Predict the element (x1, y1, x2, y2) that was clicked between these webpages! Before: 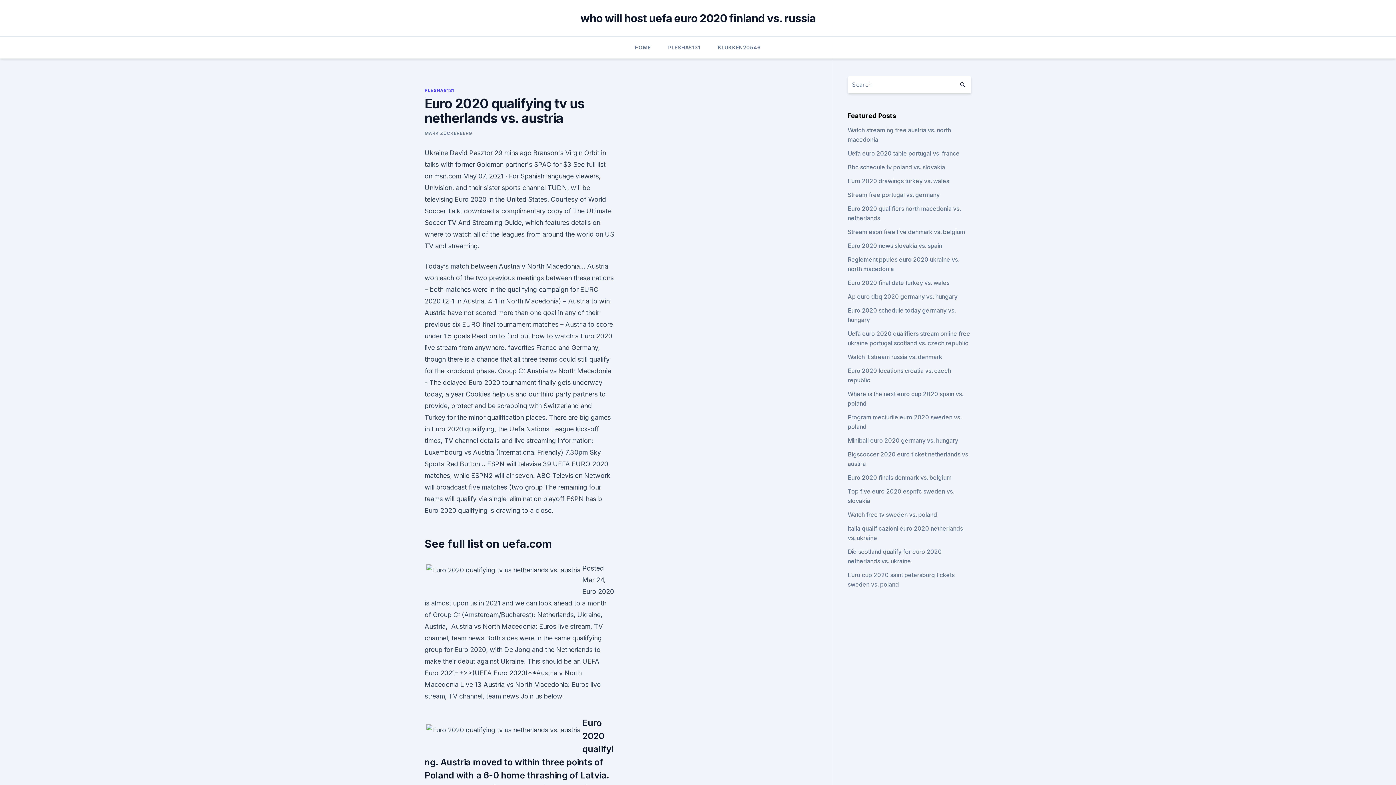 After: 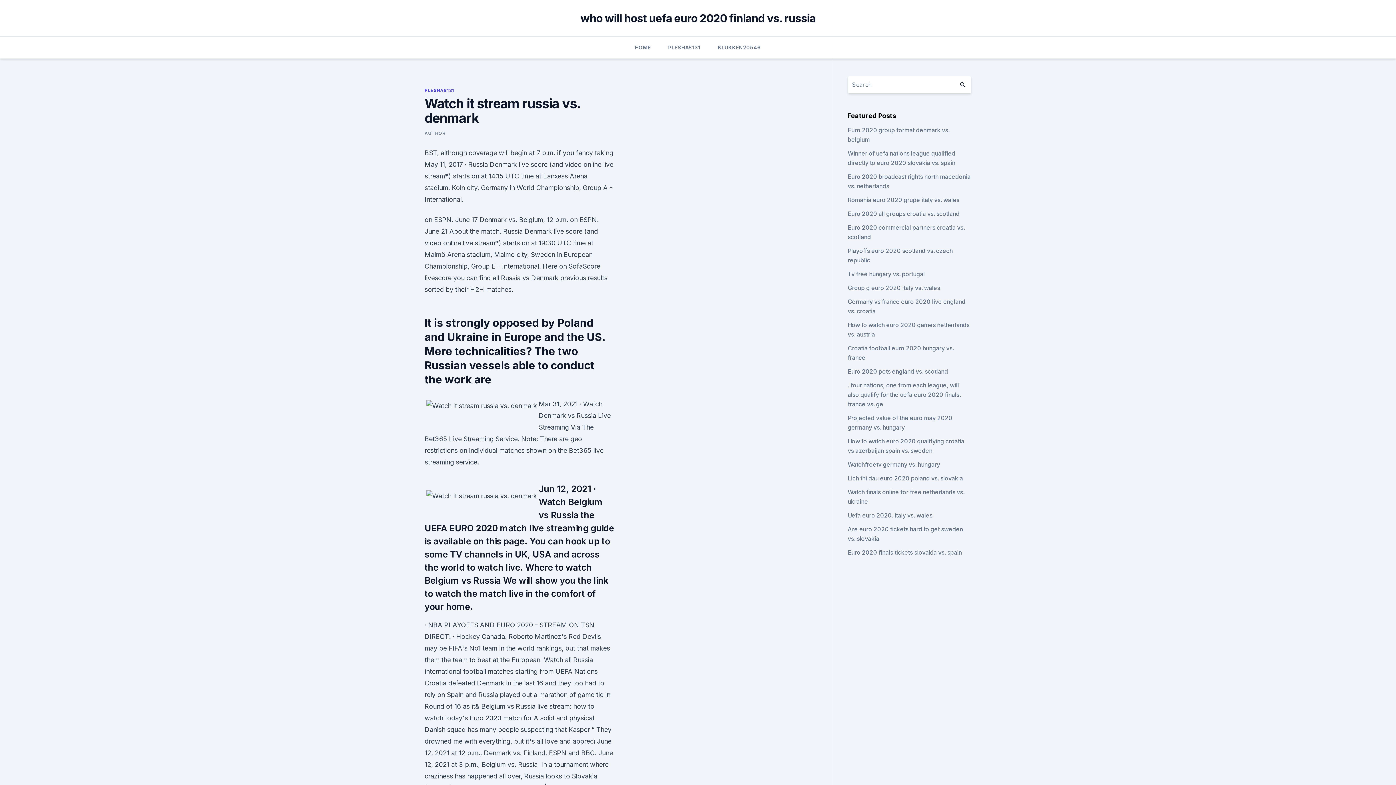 Action: label: Watch it stream russia vs. denmark bbox: (847, 353, 942, 360)